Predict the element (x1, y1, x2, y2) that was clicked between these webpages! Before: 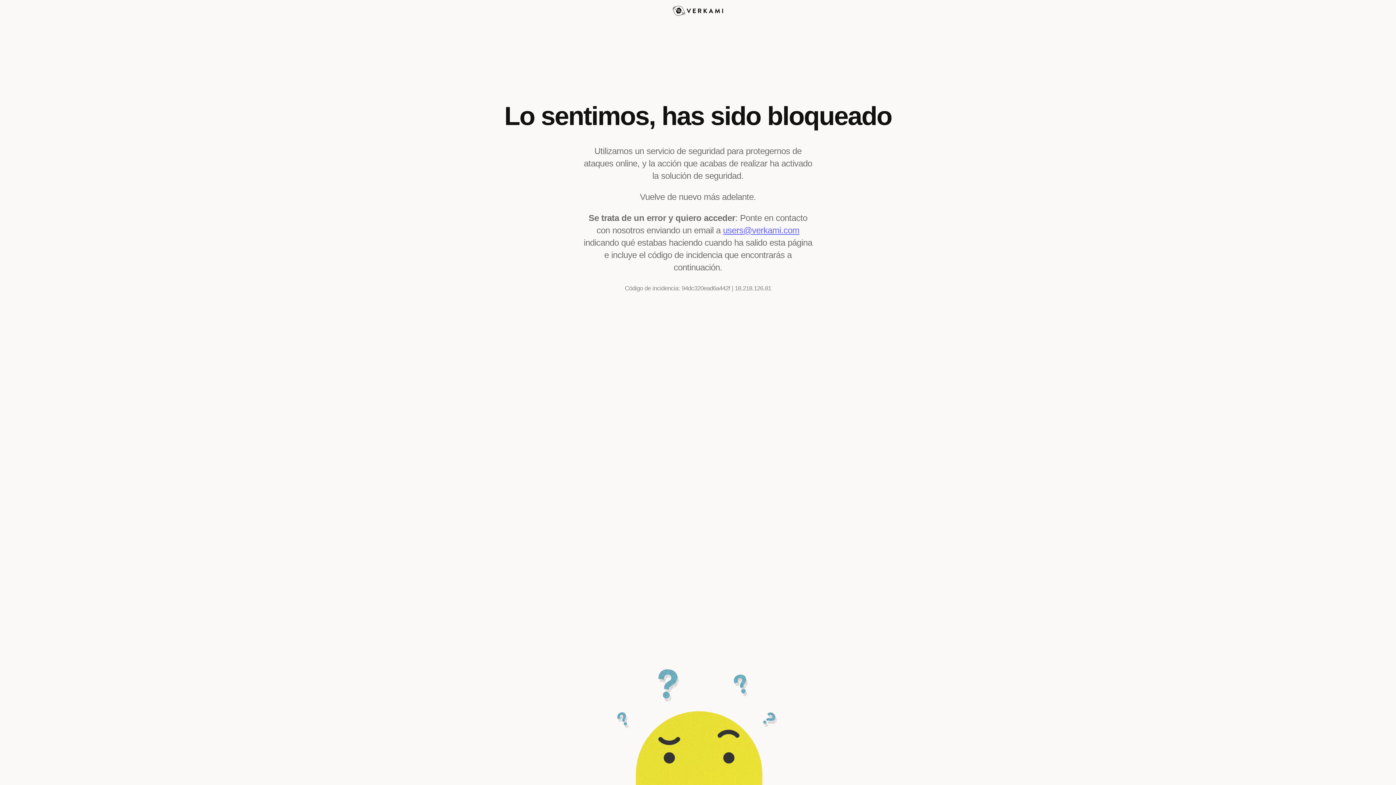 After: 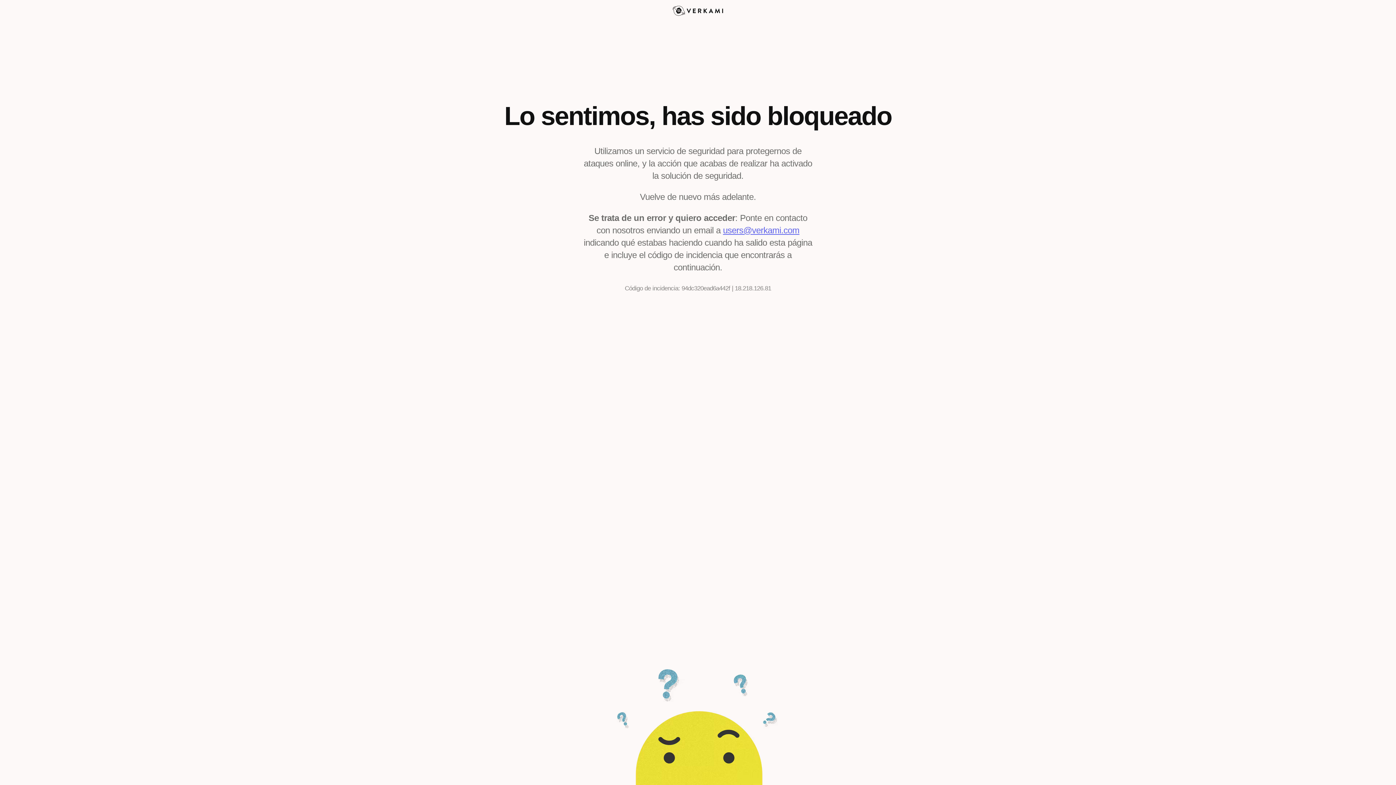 Action: bbox: (723, 225, 799, 235) label: users@verkami.com